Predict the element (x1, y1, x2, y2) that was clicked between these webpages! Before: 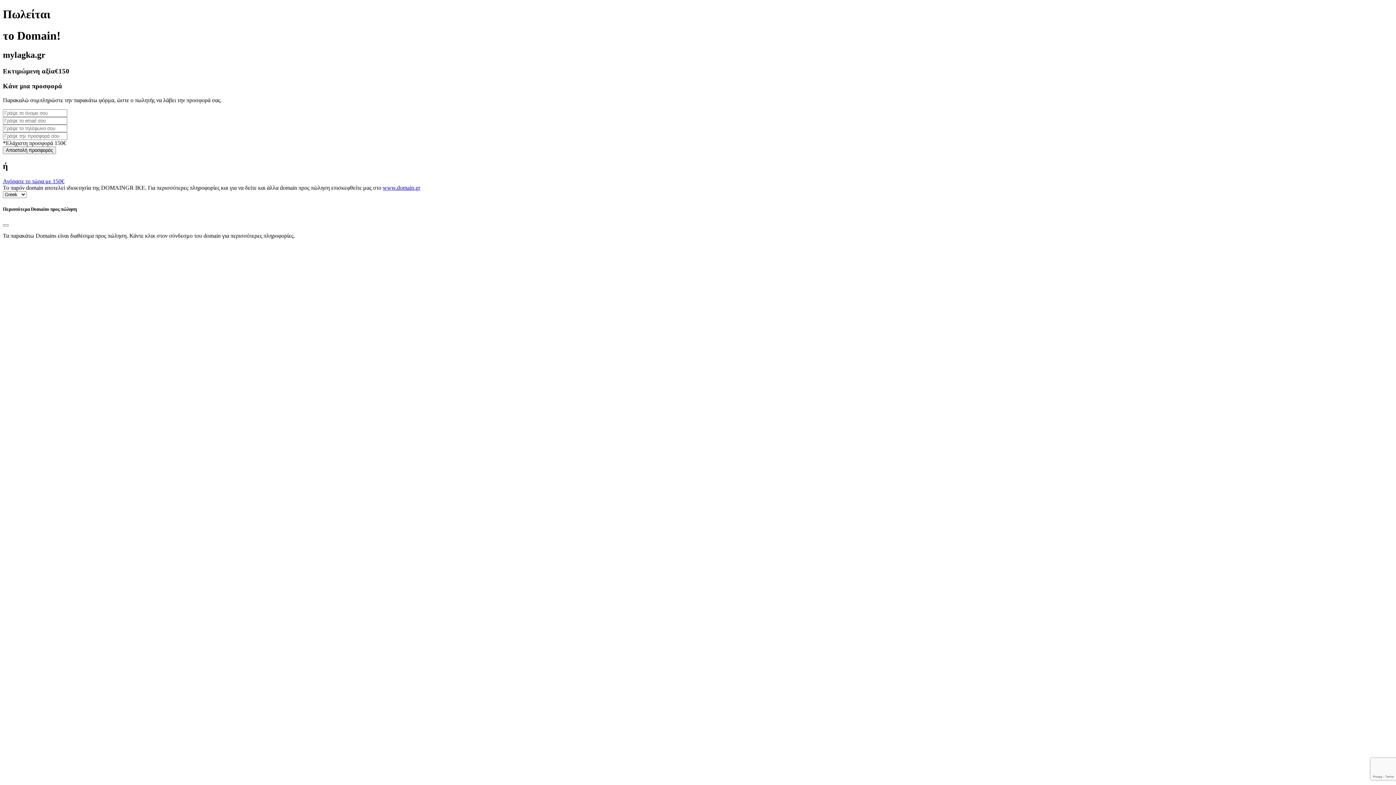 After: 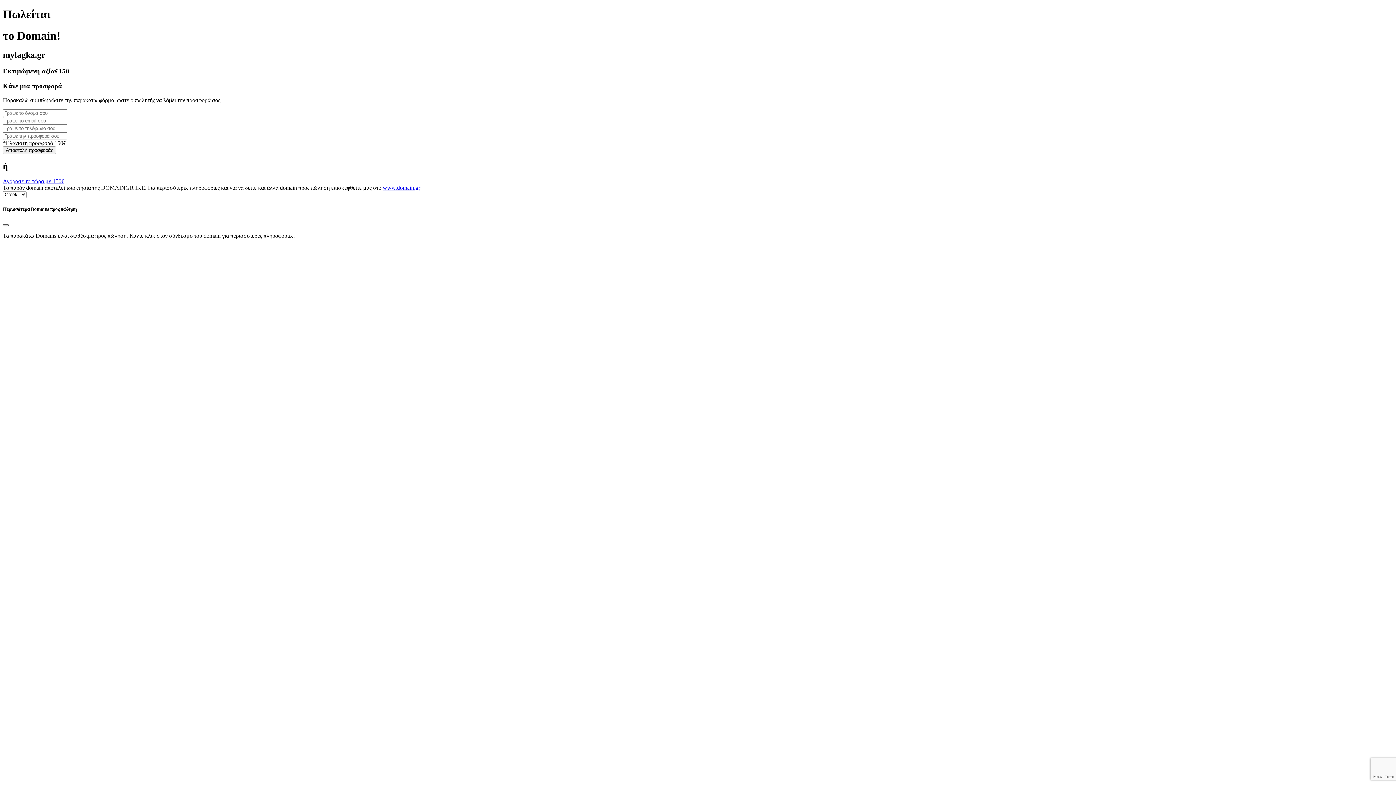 Action: bbox: (2, 224, 8, 226) label: Close